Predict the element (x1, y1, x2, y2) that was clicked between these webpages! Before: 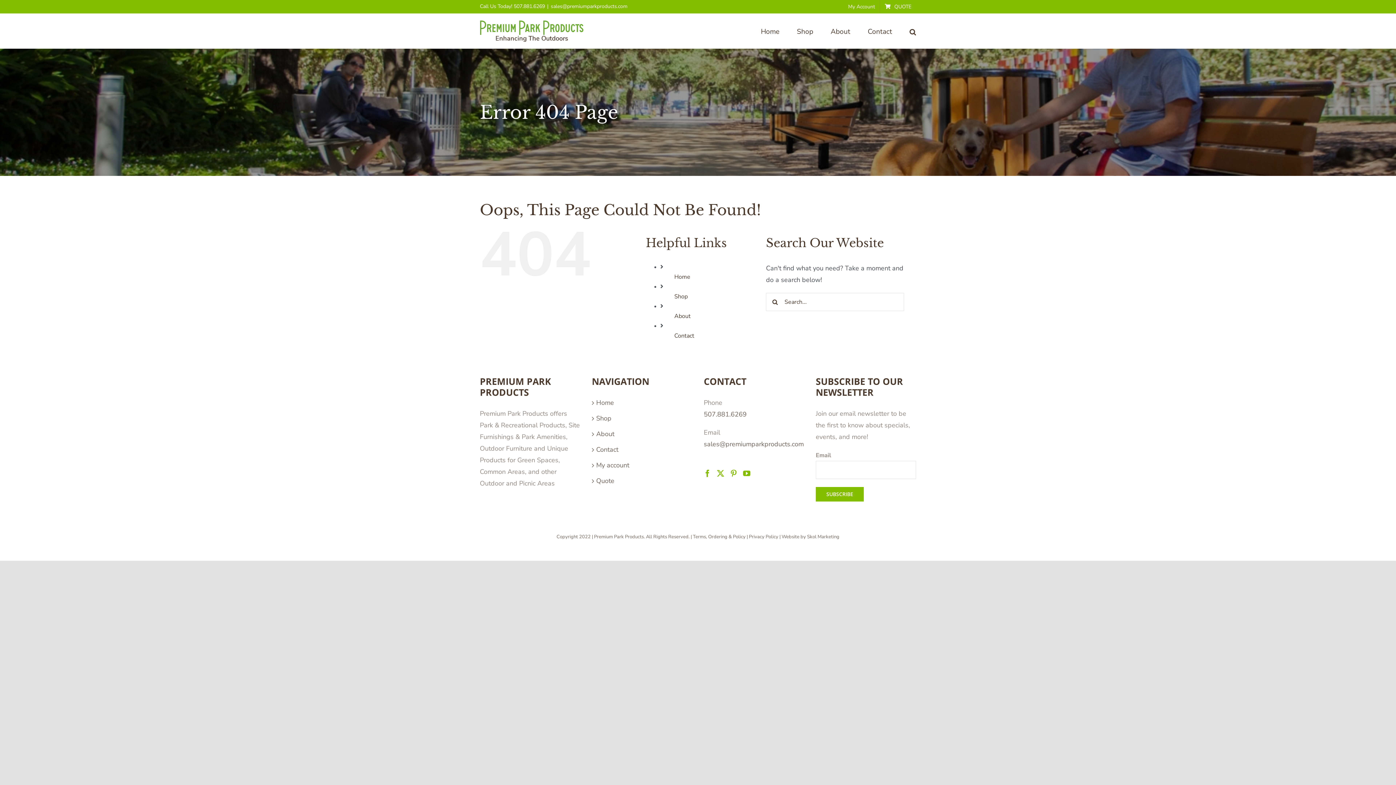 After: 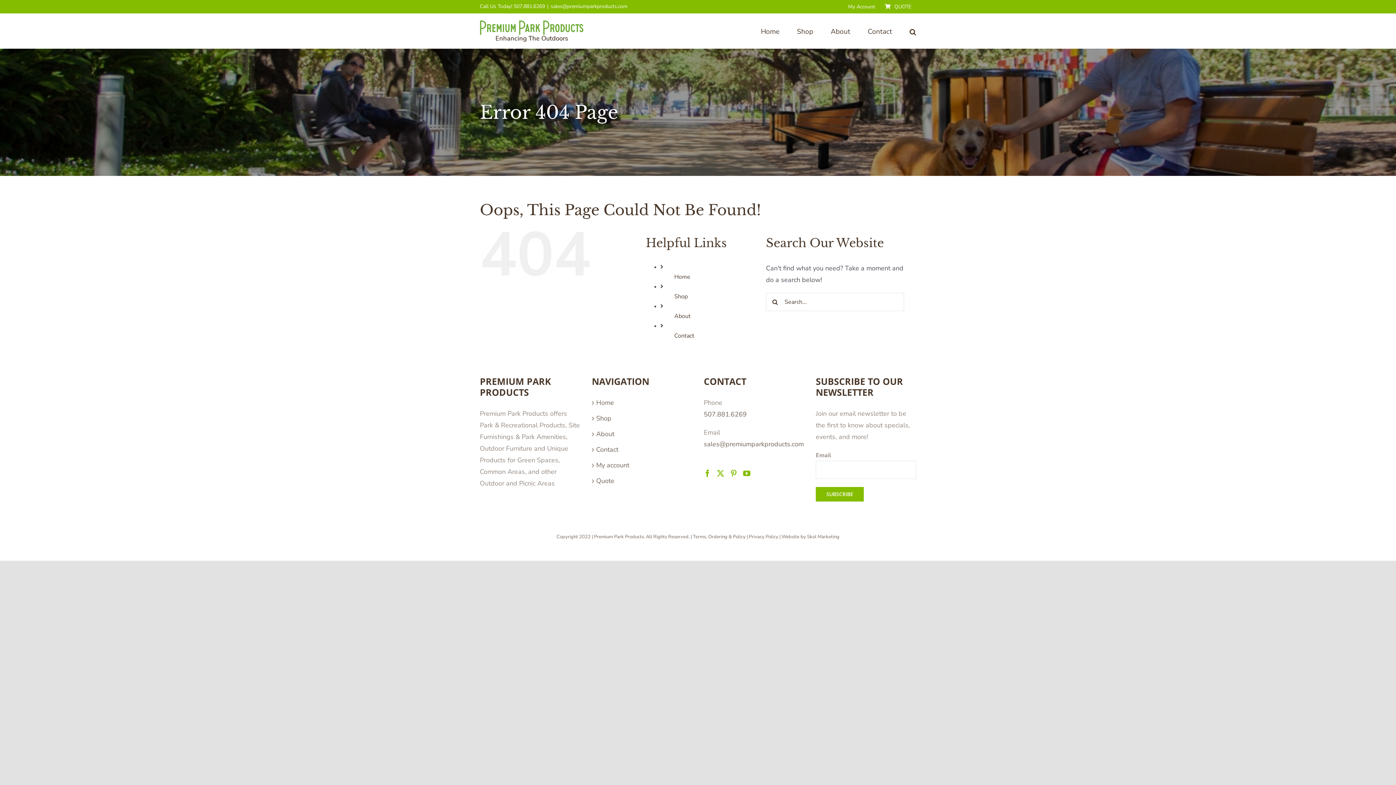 Action: label: 507.881.6269 bbox: (513, 2, 545, 9)